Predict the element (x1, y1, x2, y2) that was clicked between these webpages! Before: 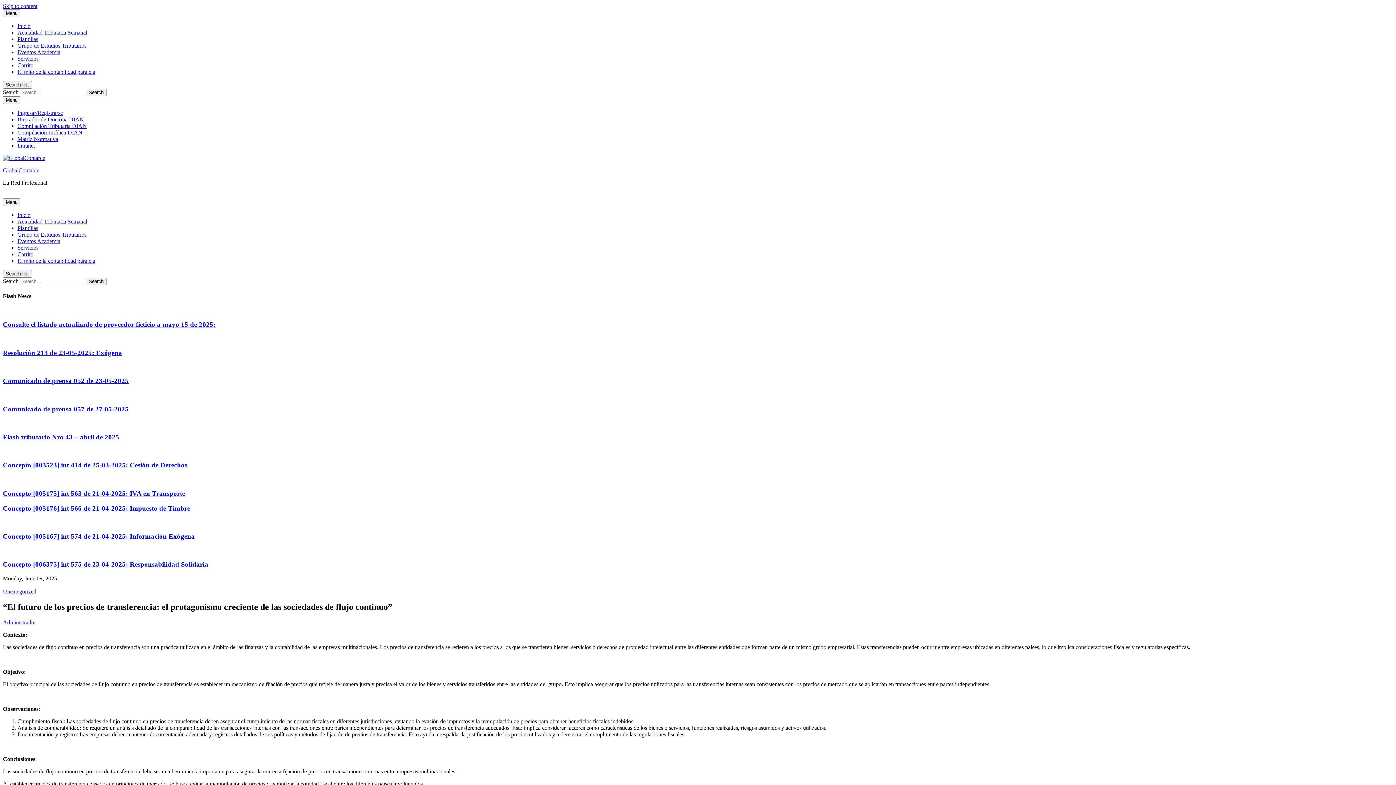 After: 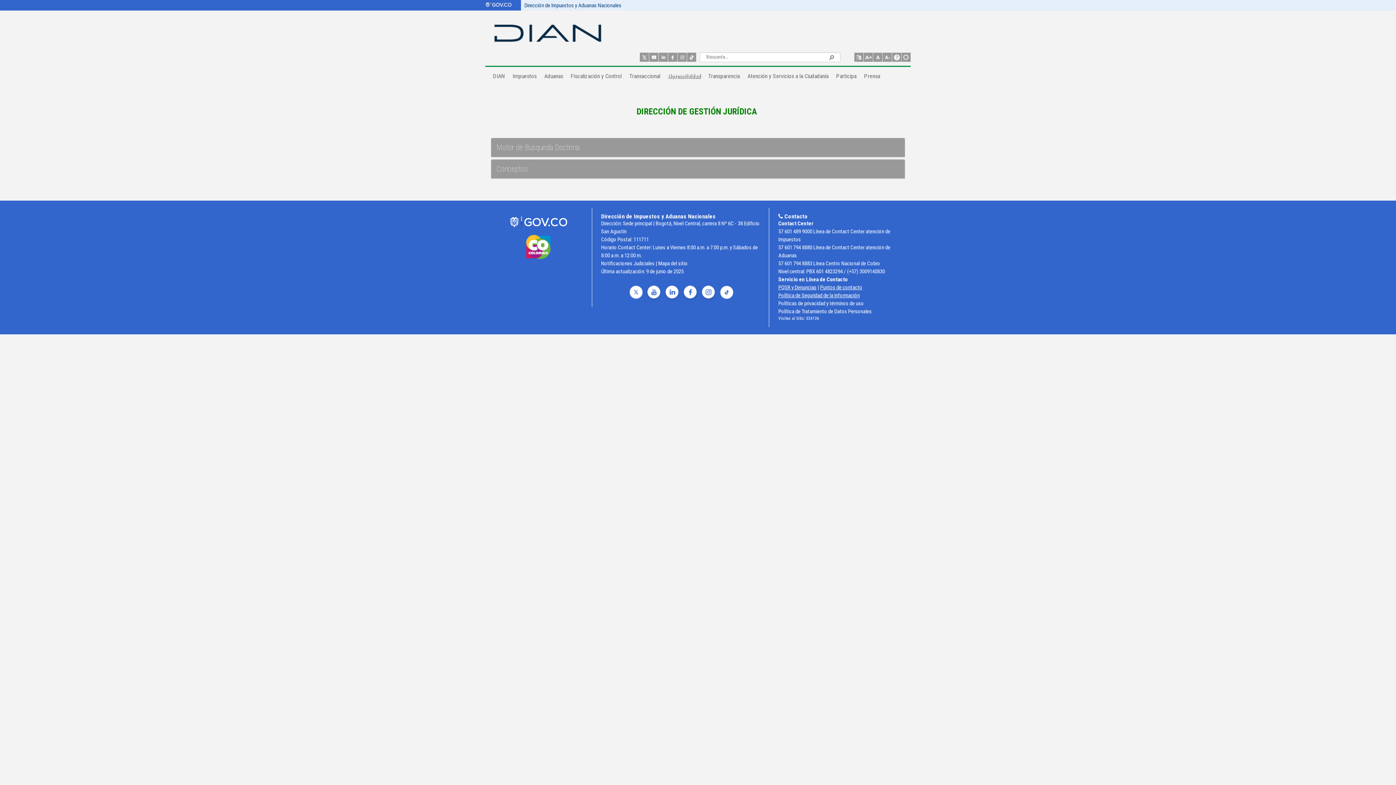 Action: label: Buscador de Doctrina DIAN bbox: (17, 116, 84, 122)